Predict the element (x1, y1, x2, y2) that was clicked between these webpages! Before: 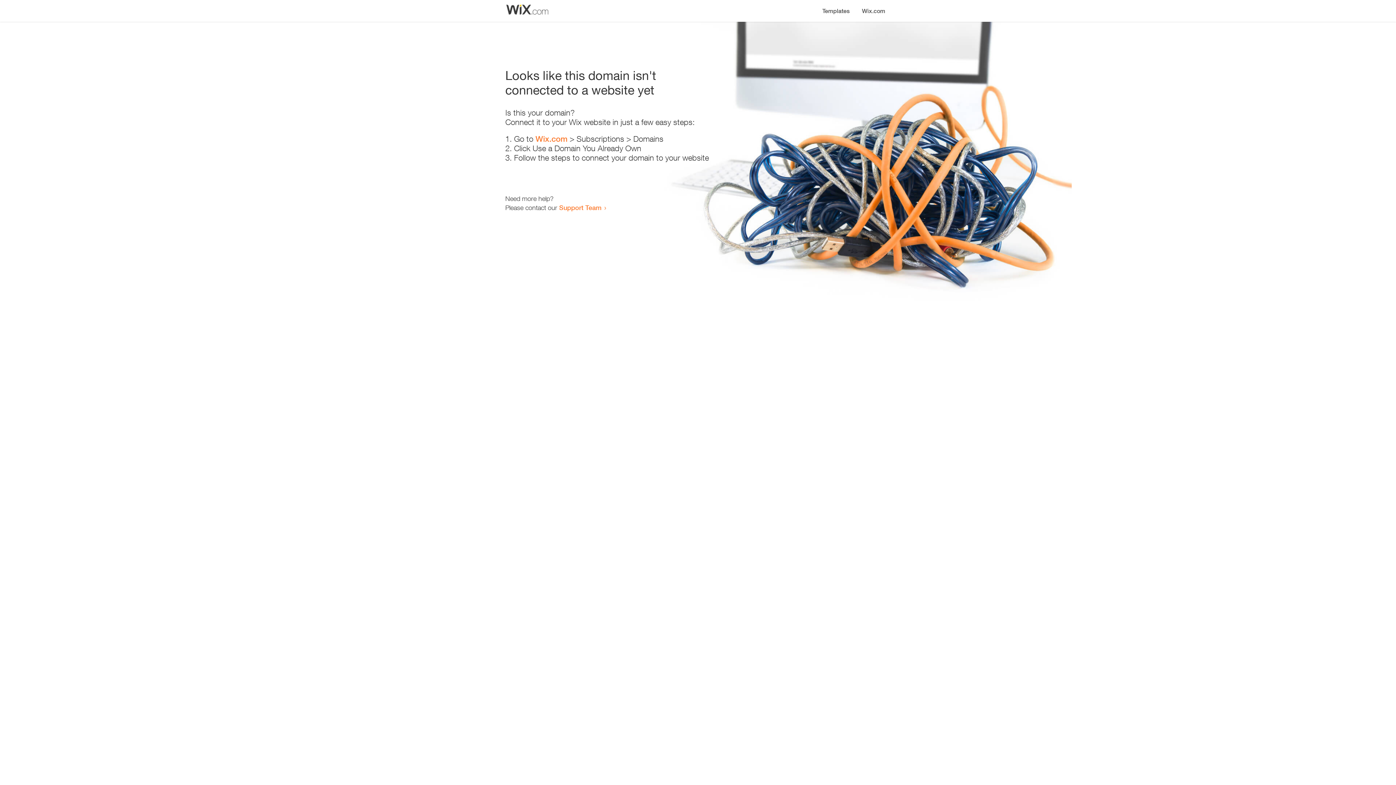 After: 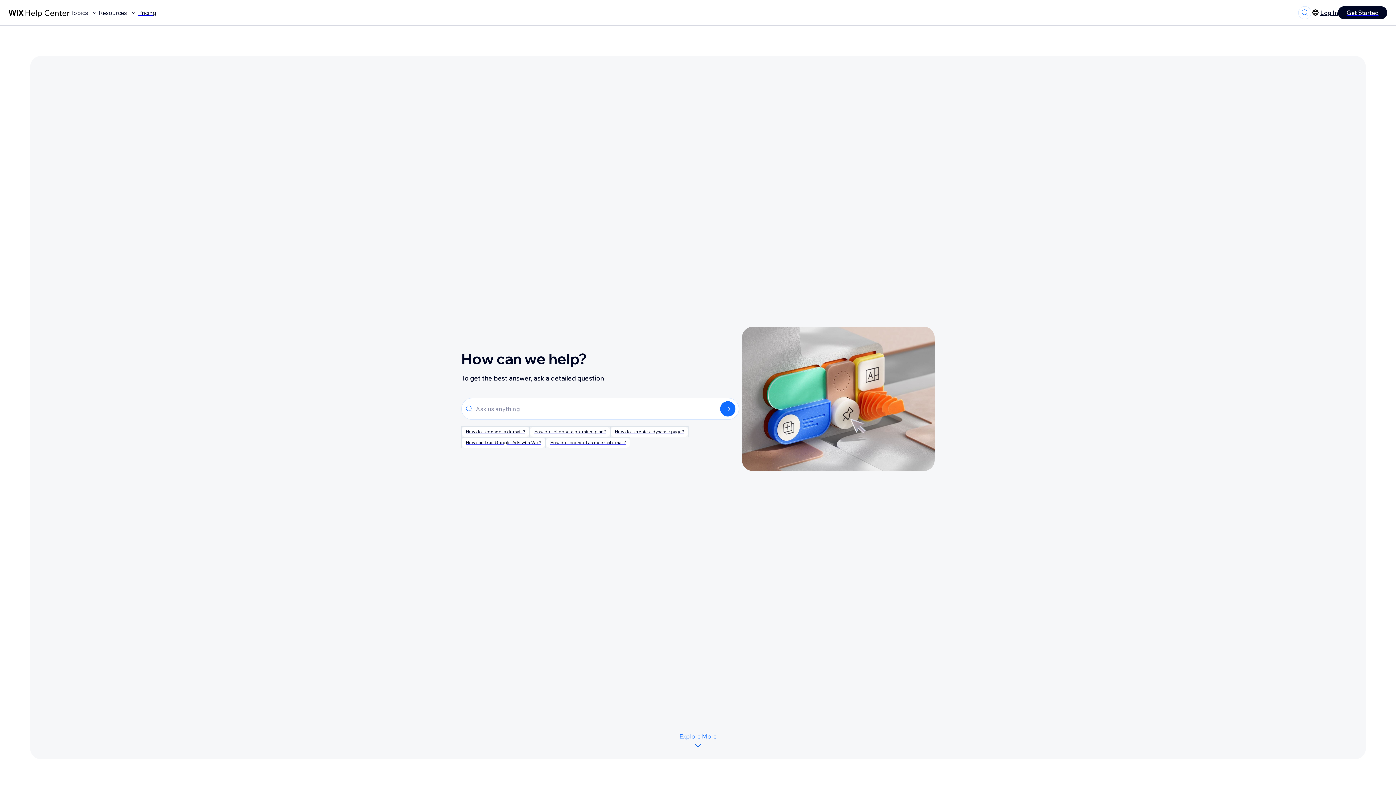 Action: bbox: (559, 203, 601, 211) label: Support Team